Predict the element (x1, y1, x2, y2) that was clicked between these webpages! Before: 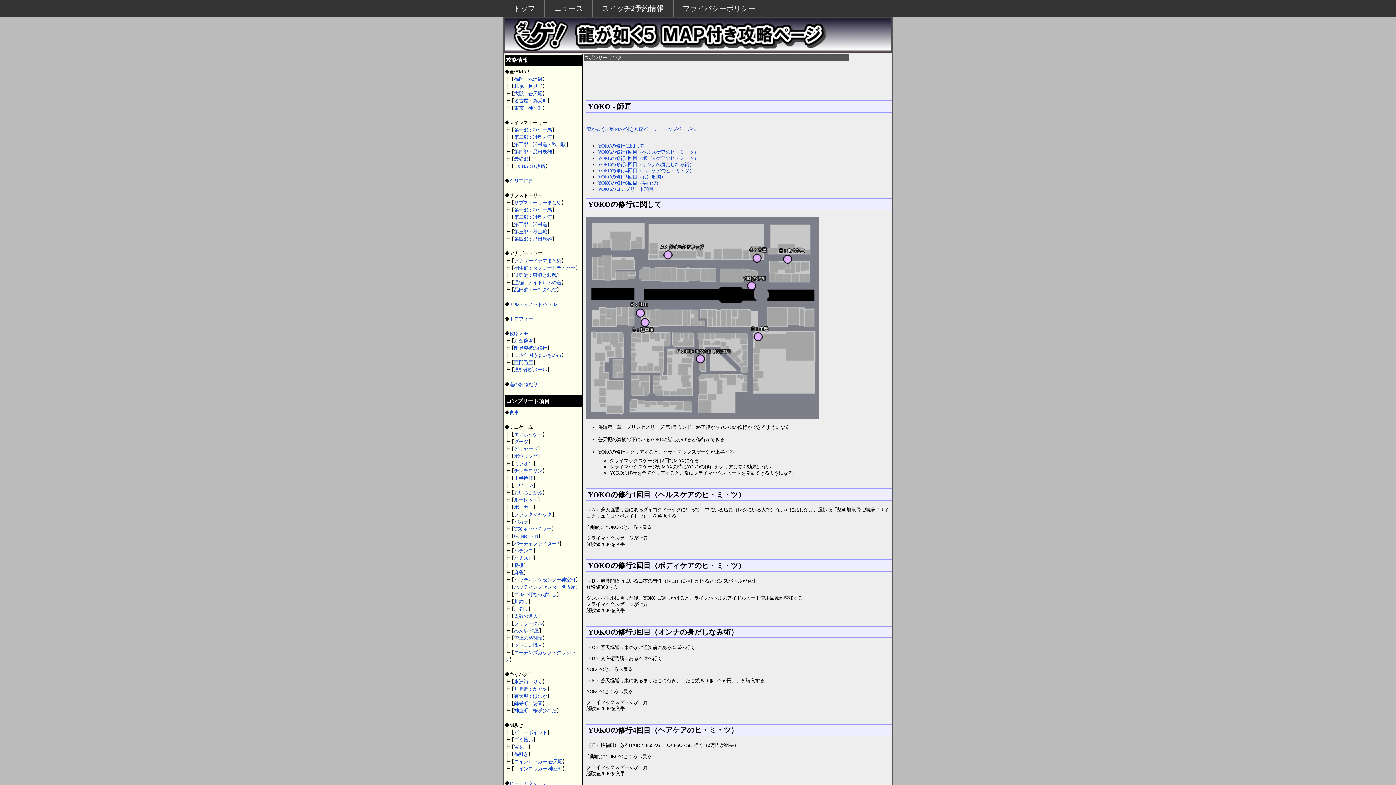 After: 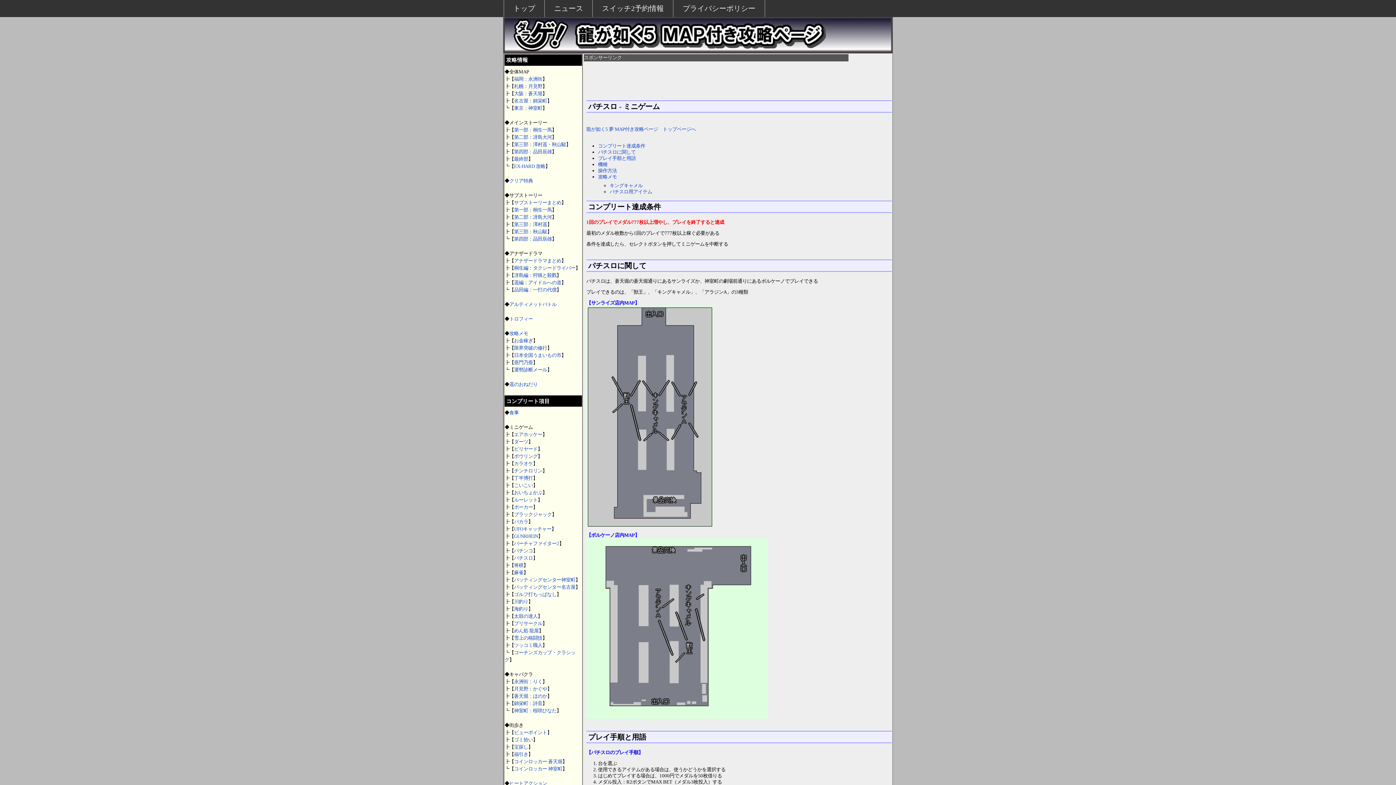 Action: label: パチスロ bbox: (514, 555, 533, 561)